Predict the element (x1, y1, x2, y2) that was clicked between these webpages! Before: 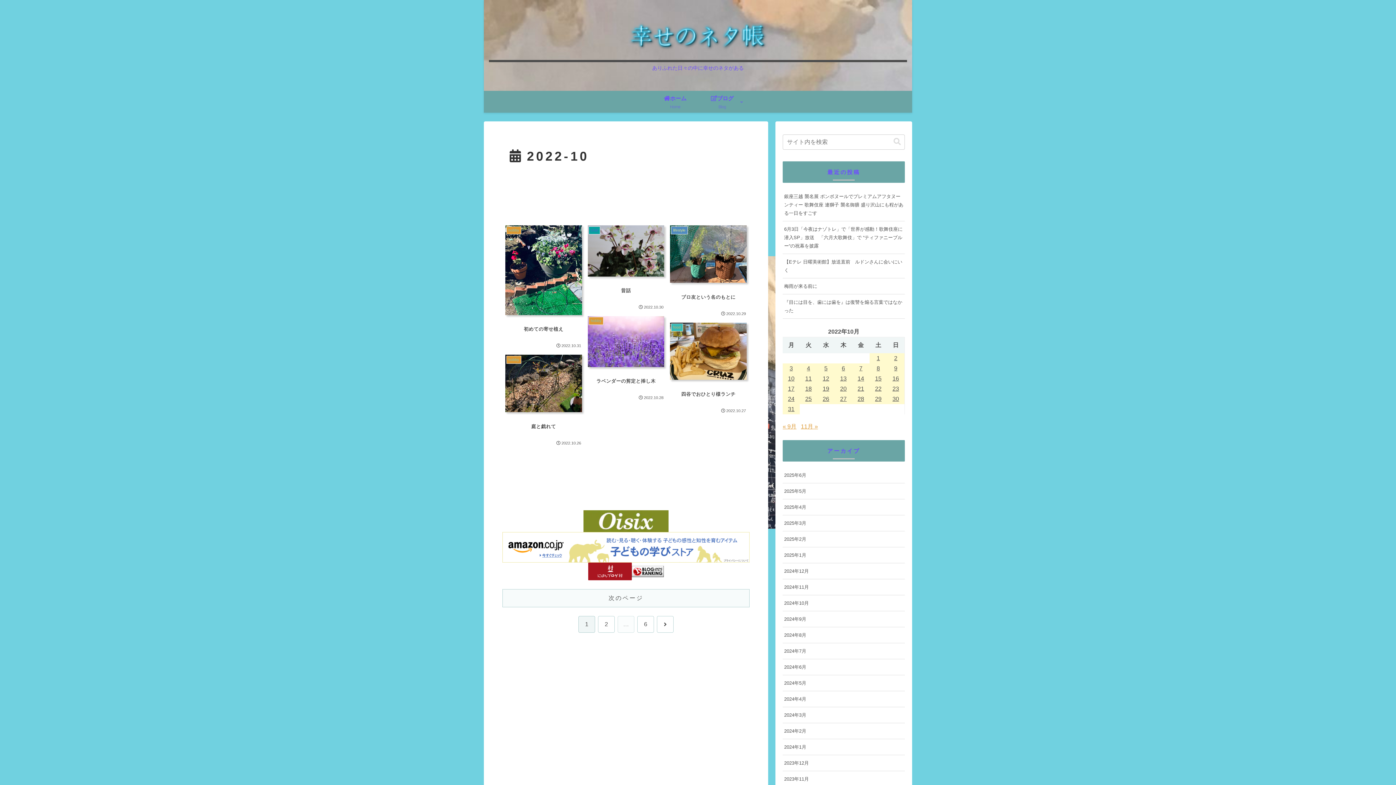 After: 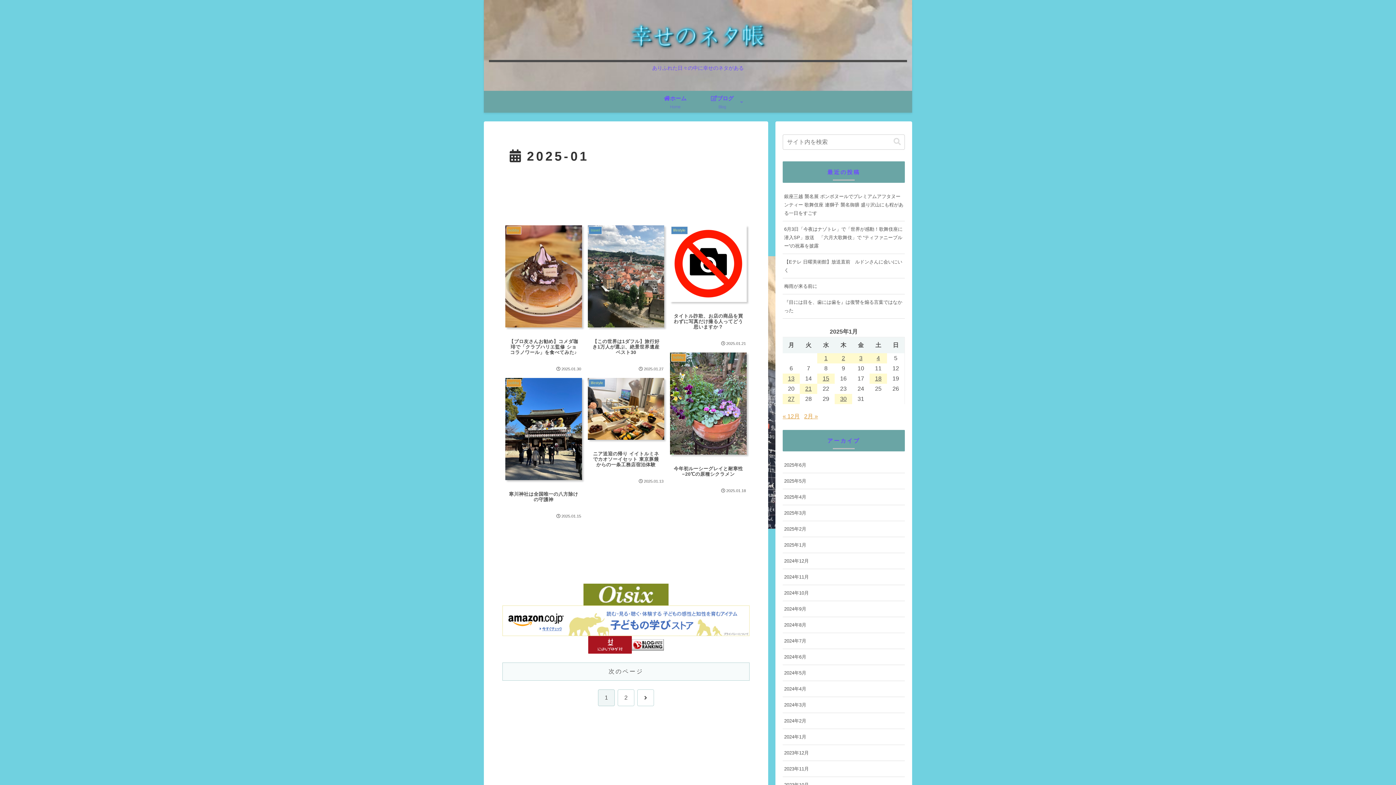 Action: label: 2025年1月 bbox: (782, 547, 905, 563)